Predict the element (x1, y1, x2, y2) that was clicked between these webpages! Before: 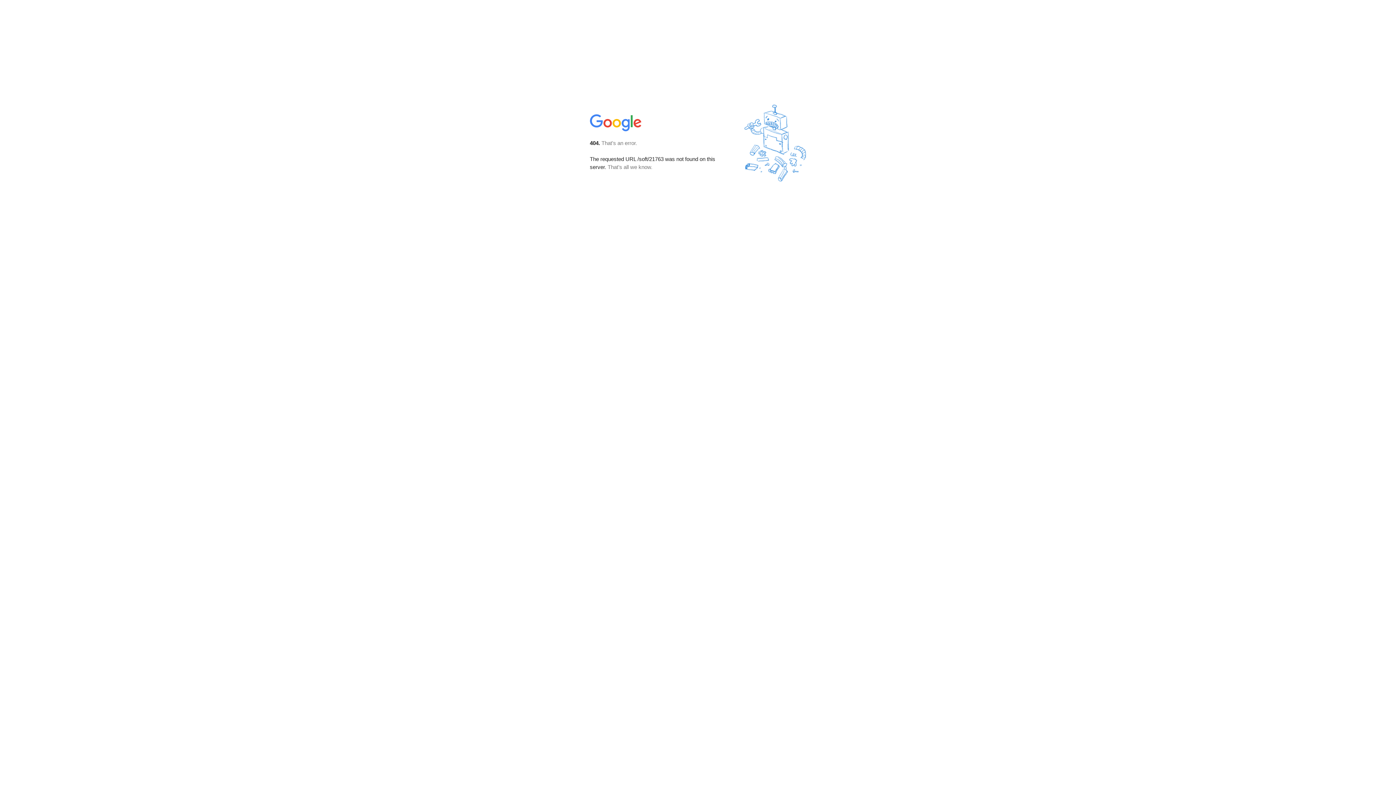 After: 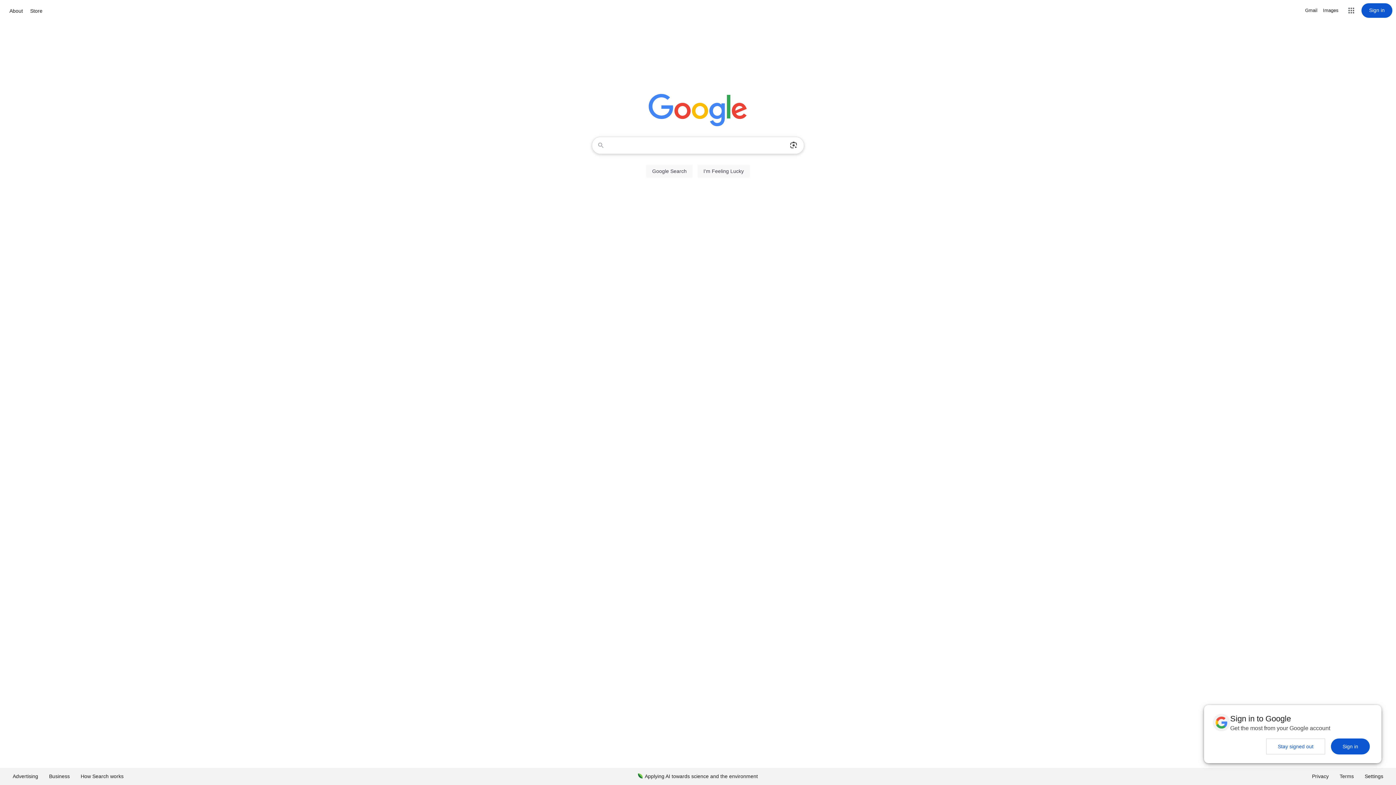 Action: bbox: (590, 127, 642, 134)